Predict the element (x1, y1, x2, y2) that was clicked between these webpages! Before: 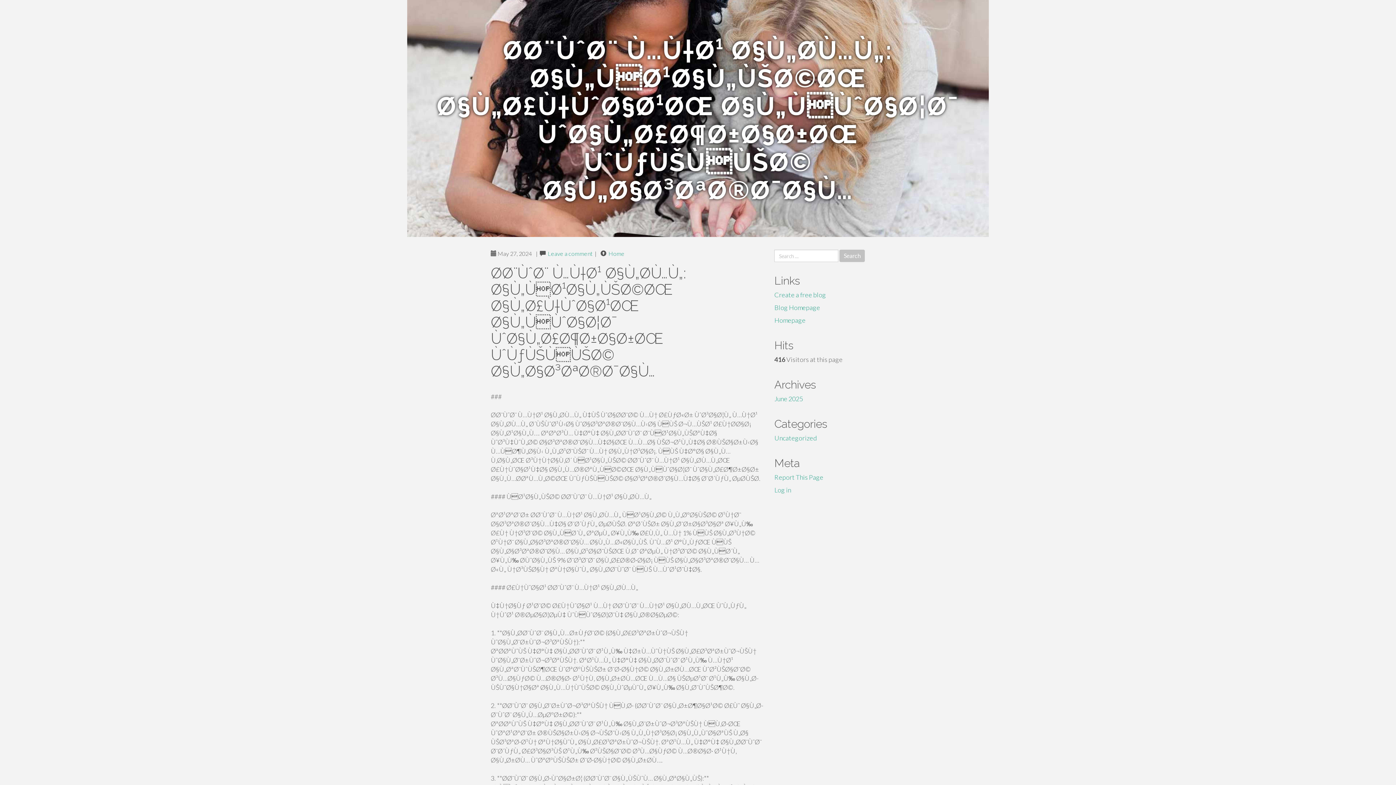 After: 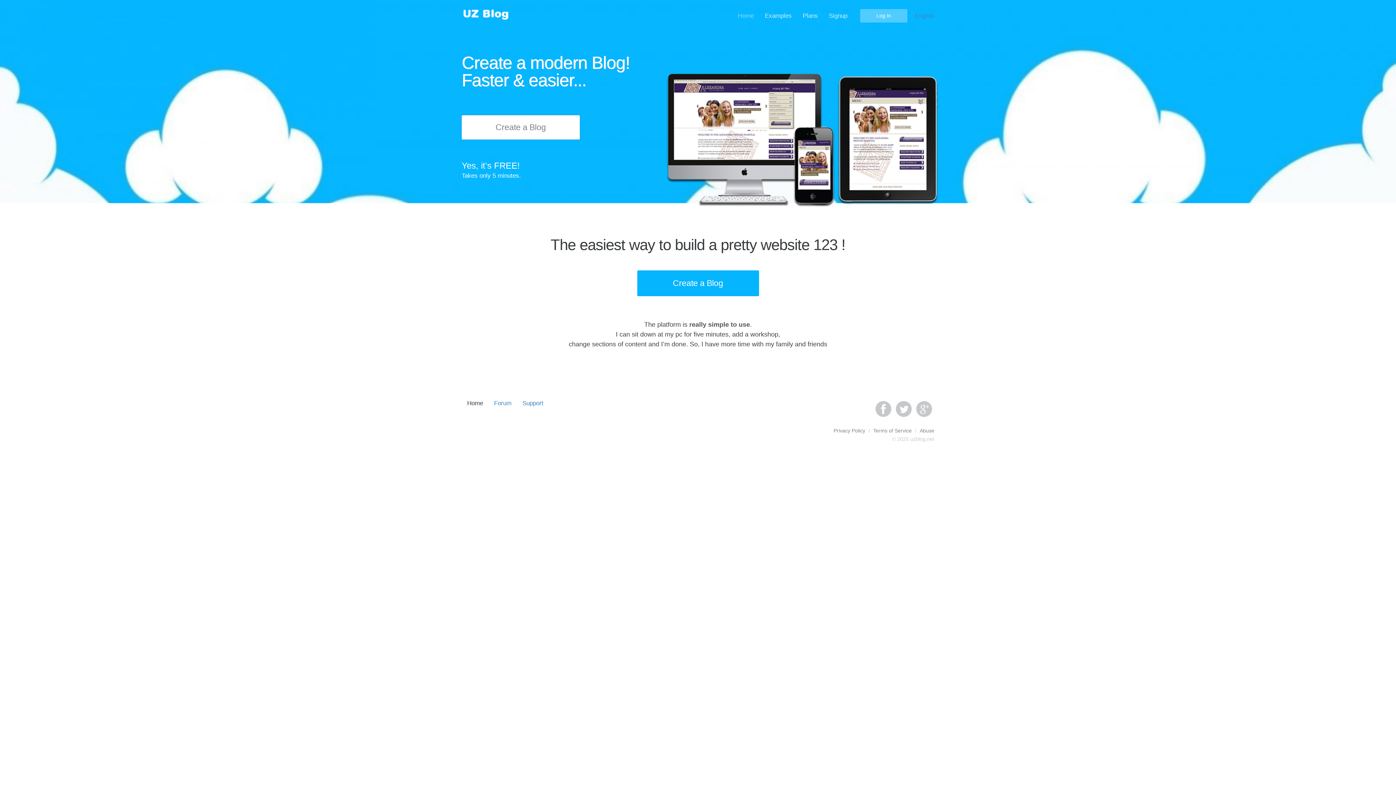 Action: label: Homepage bbox: (774, 316, 805, 324)